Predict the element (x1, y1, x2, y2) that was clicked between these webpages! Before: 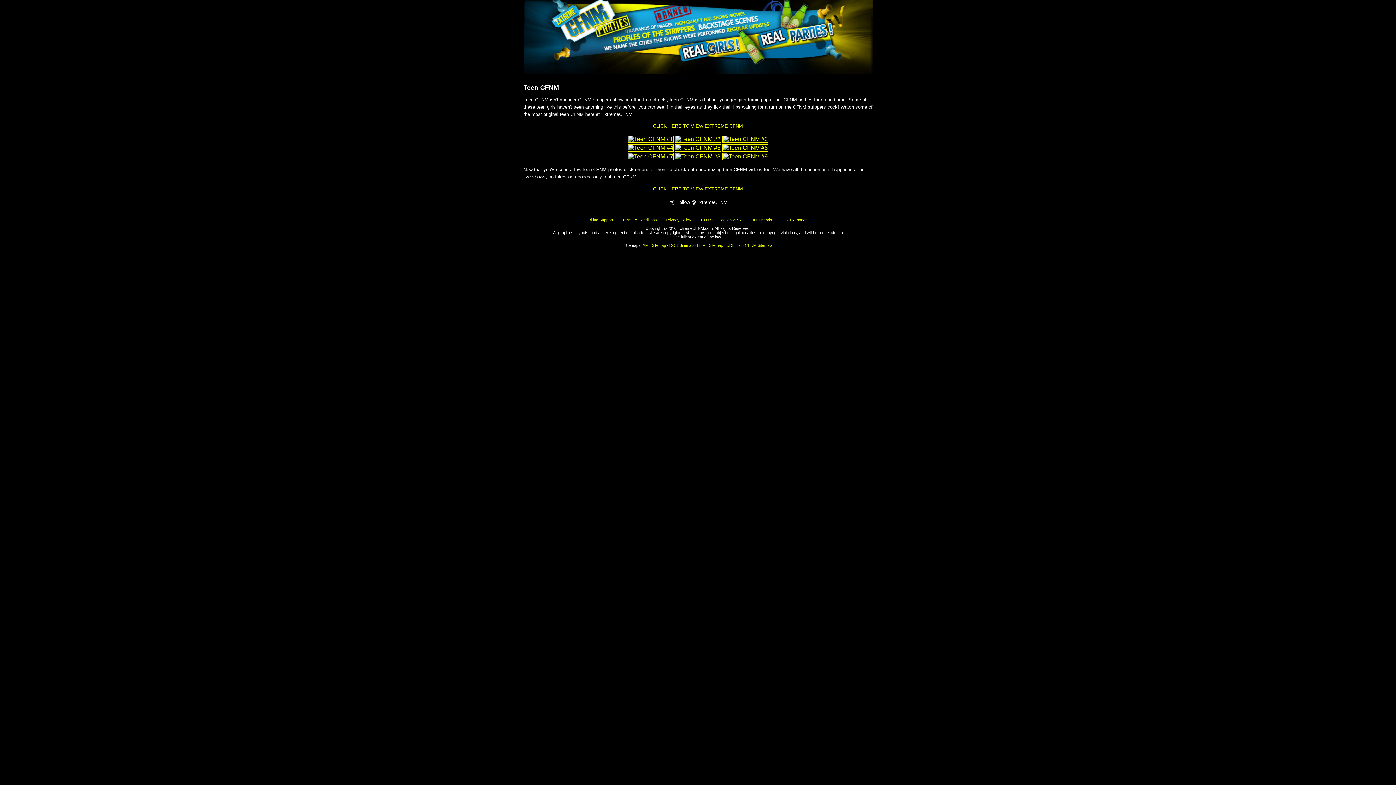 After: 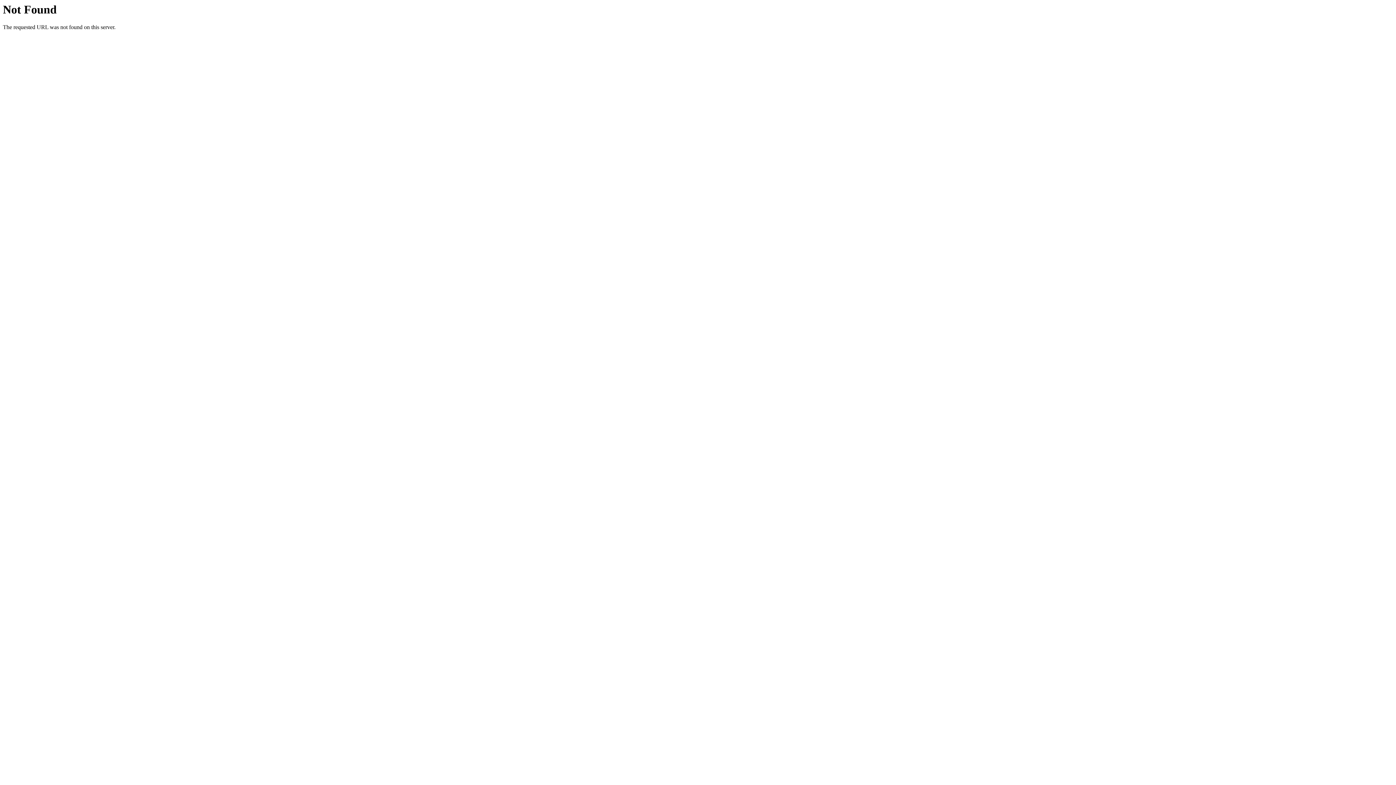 Action: bbox: (722, 153, 768, 159)